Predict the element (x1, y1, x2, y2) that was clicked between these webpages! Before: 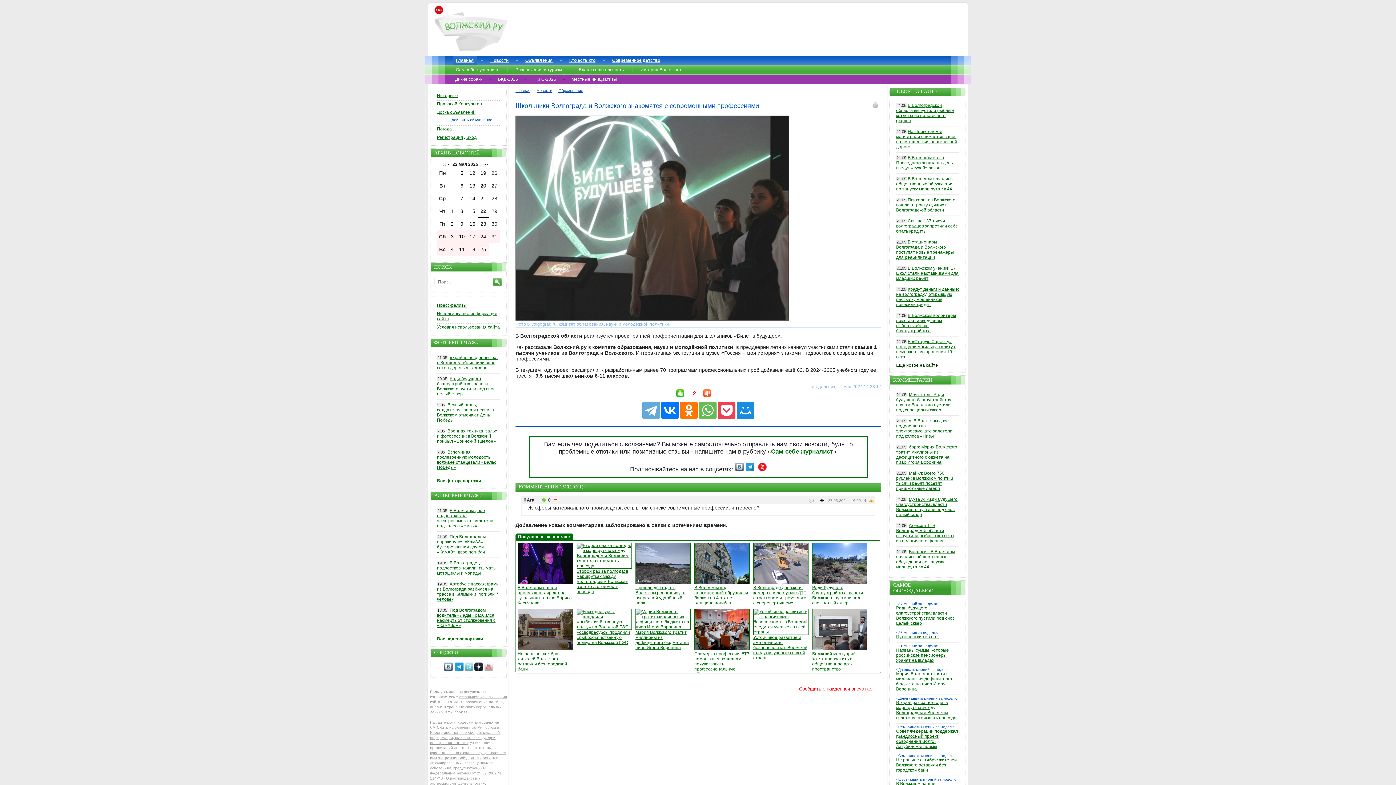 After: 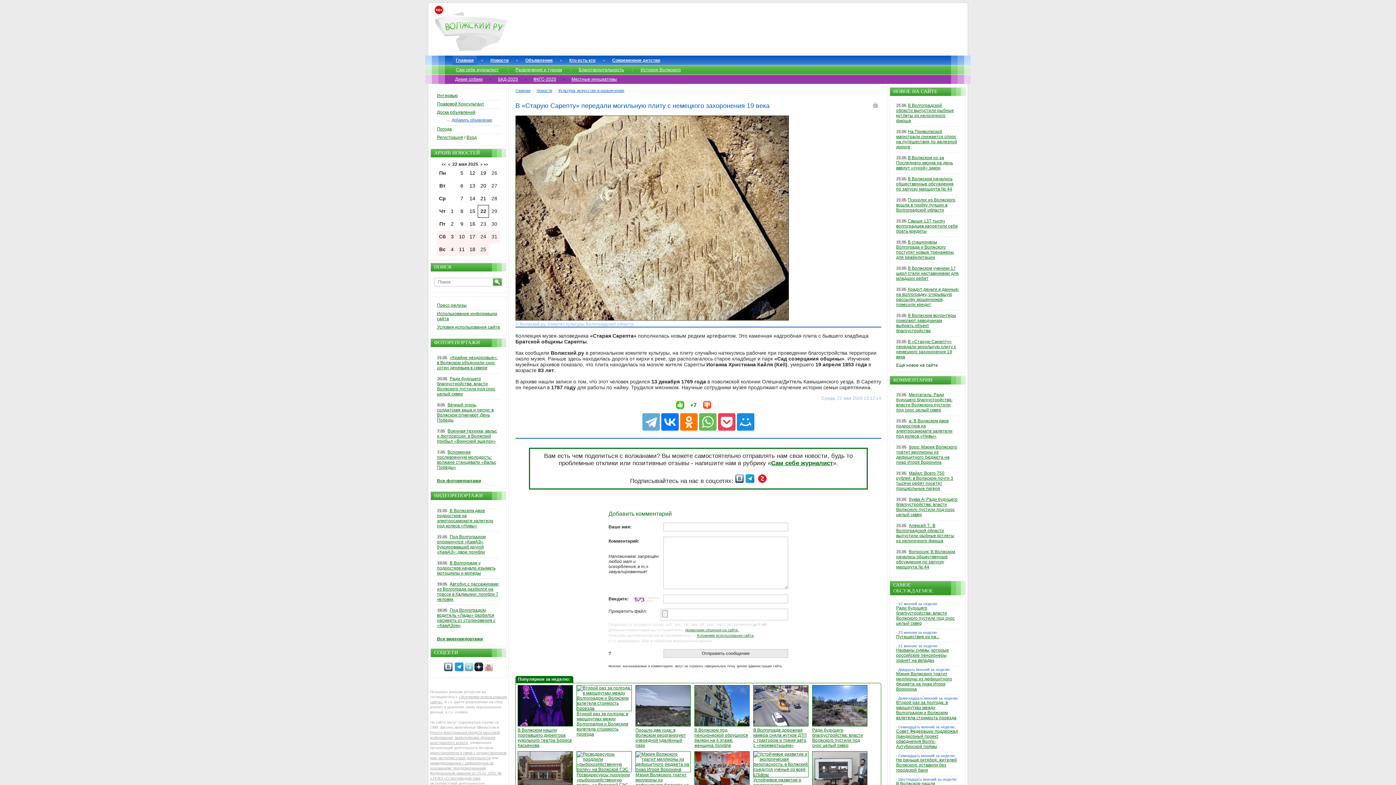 Action: bbox: (896, 339, 956, 359) label: В «Старую Сарепту» передали могильную плиту с немецкого захоронения 19 века